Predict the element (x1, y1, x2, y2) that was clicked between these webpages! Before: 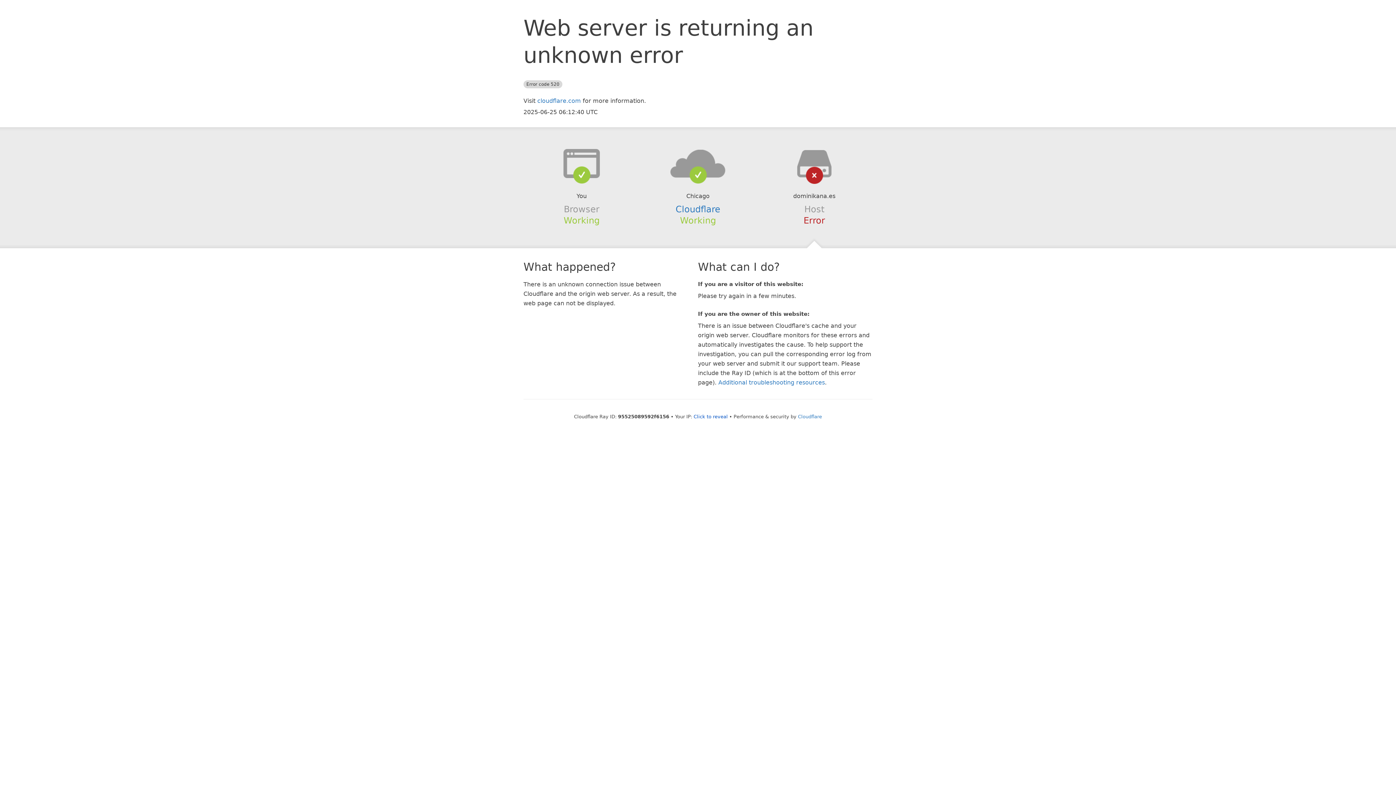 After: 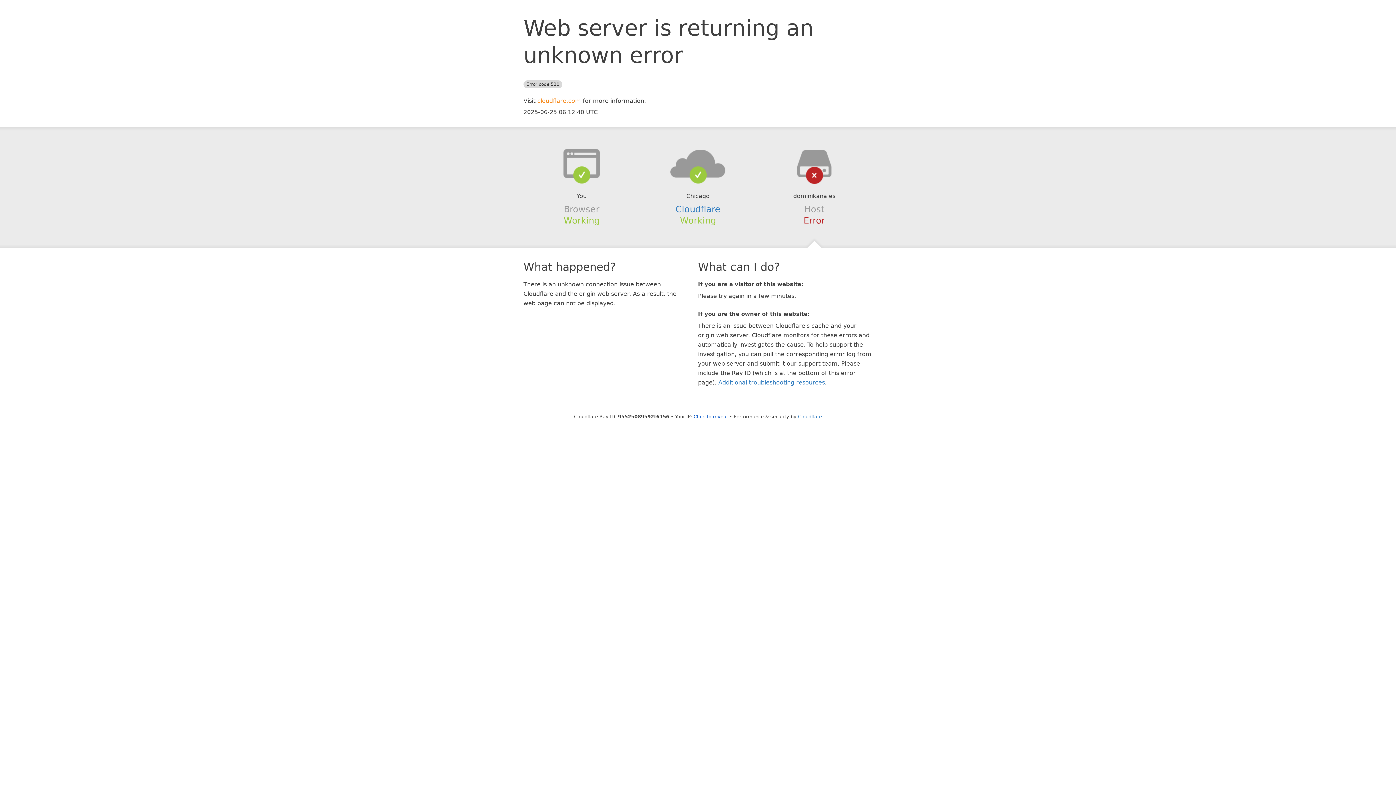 Action: bbox: (537, 97, 581, 104) label: cloudflare.com